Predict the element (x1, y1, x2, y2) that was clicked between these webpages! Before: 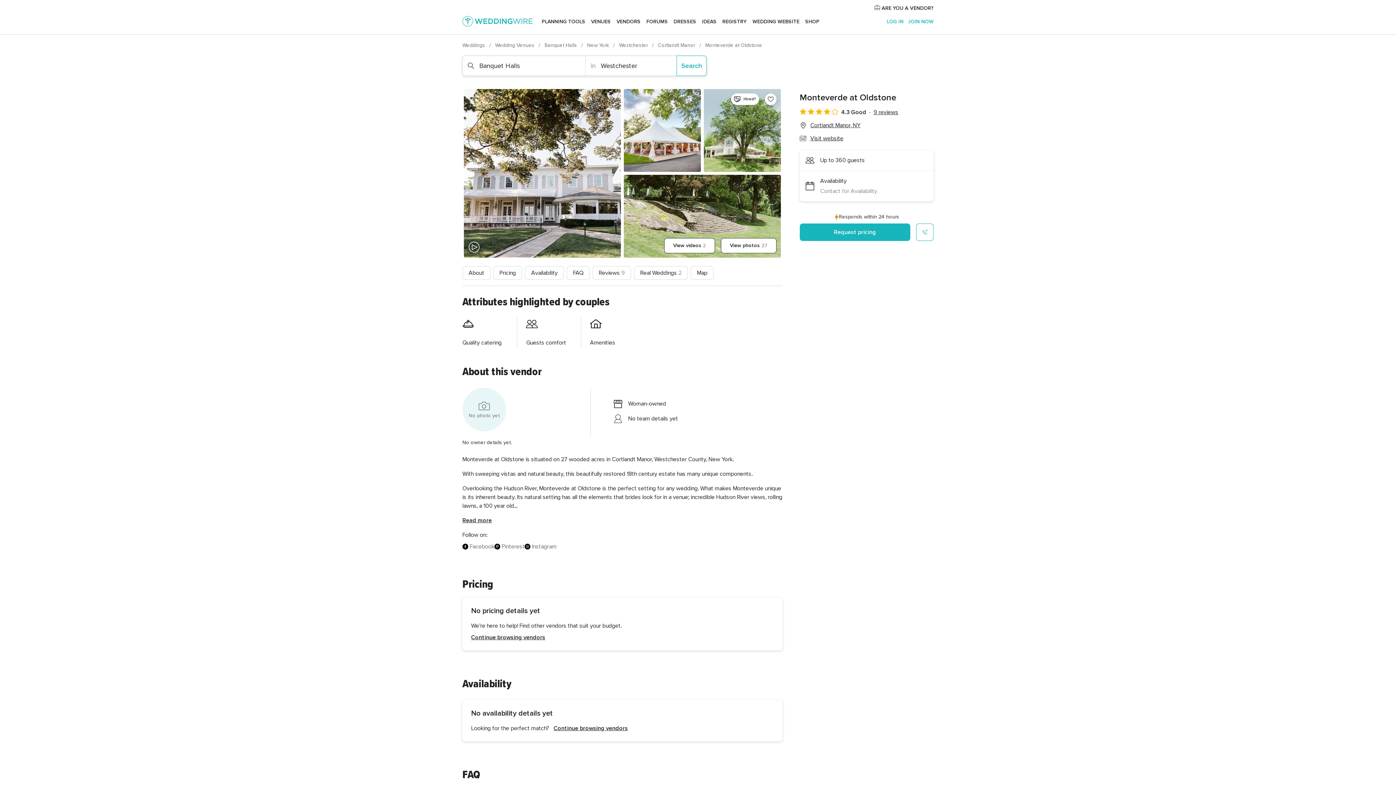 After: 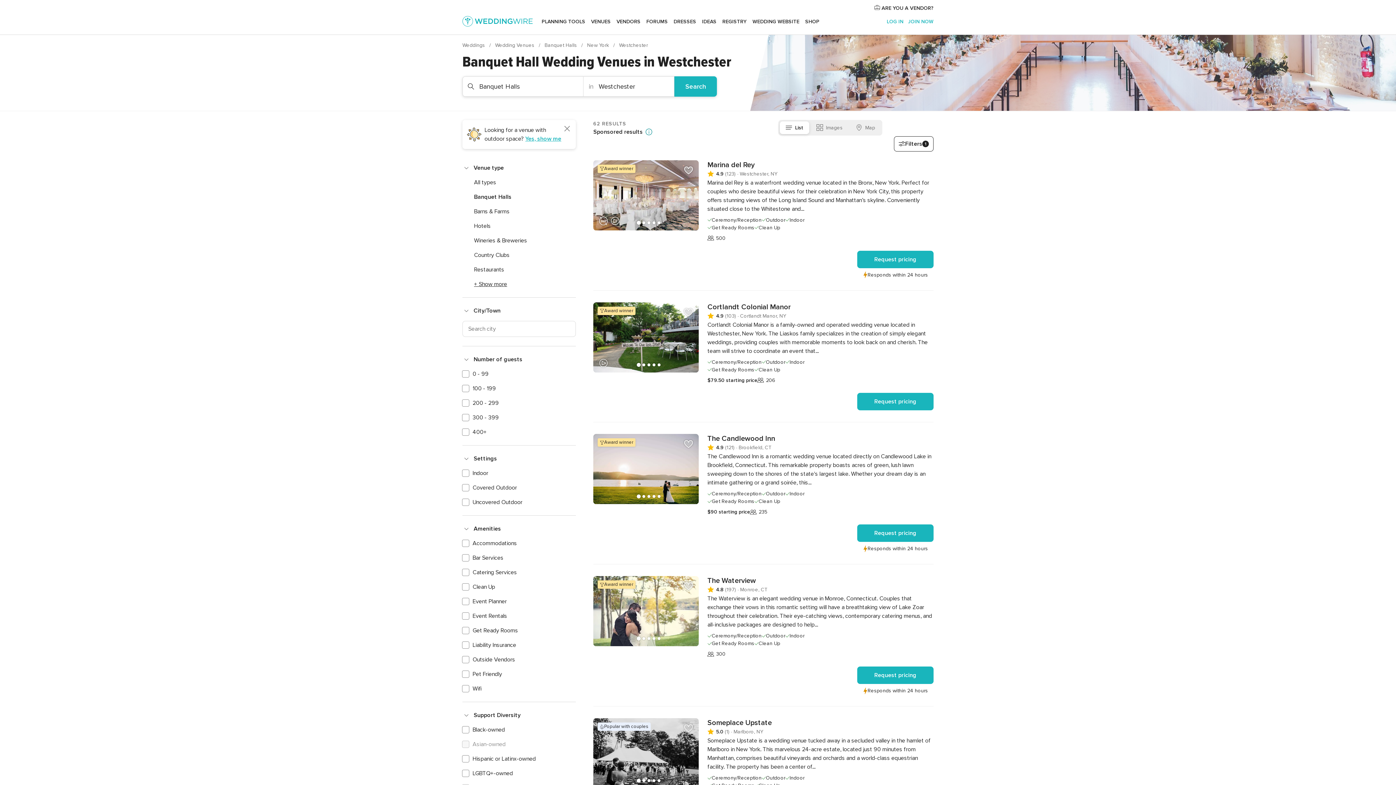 Action: label: Search bbox: (676, 55, 706, 76)